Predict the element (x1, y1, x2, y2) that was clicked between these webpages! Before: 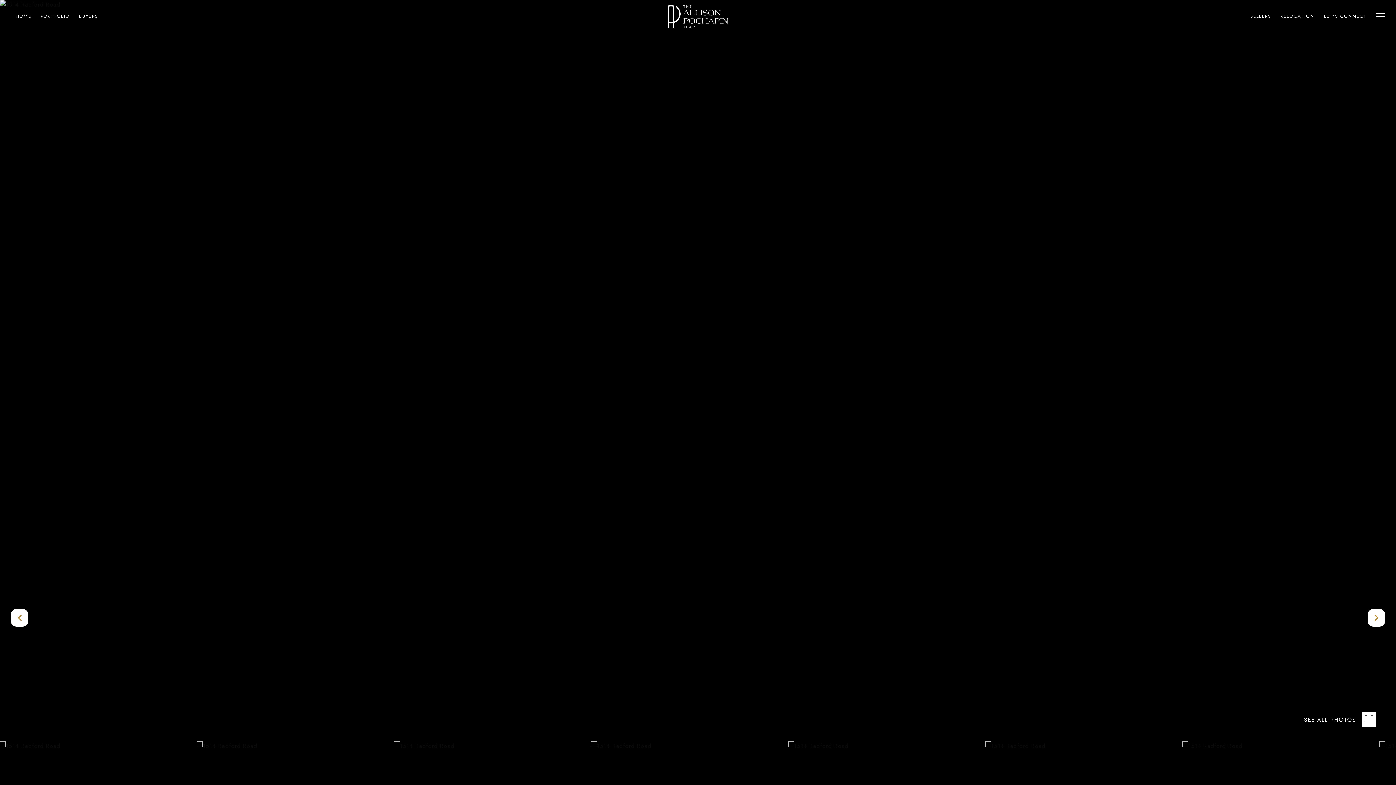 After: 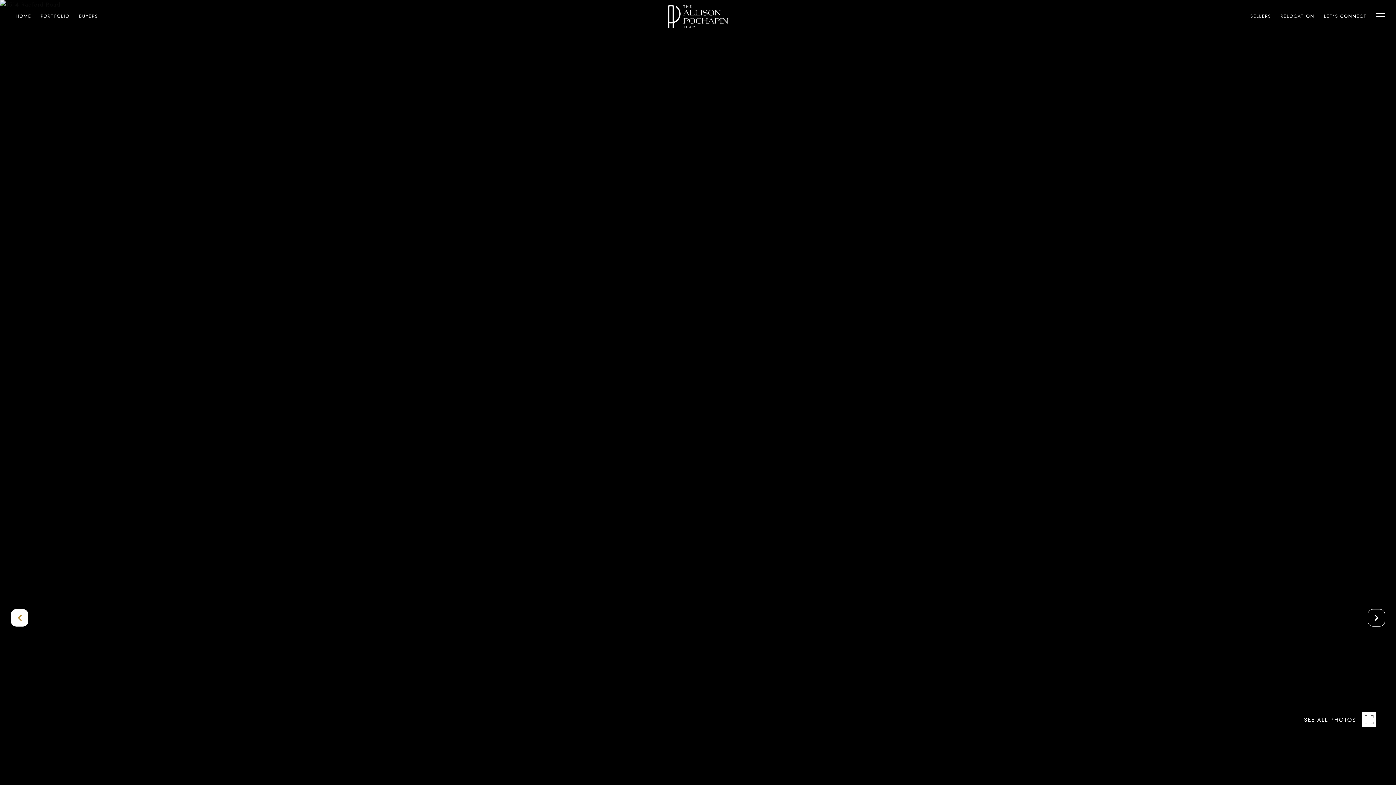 Action: bbox: (1368, 609, 1385, 626)